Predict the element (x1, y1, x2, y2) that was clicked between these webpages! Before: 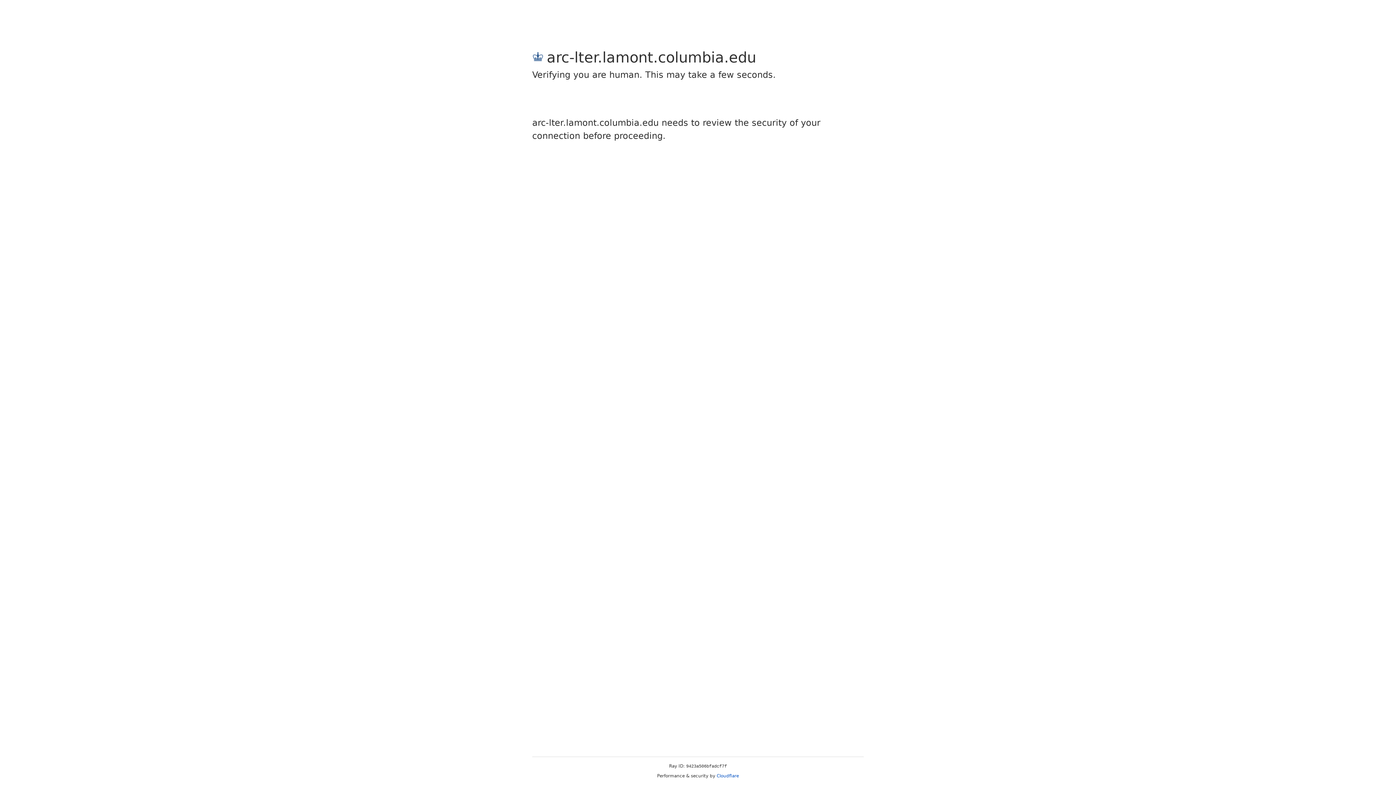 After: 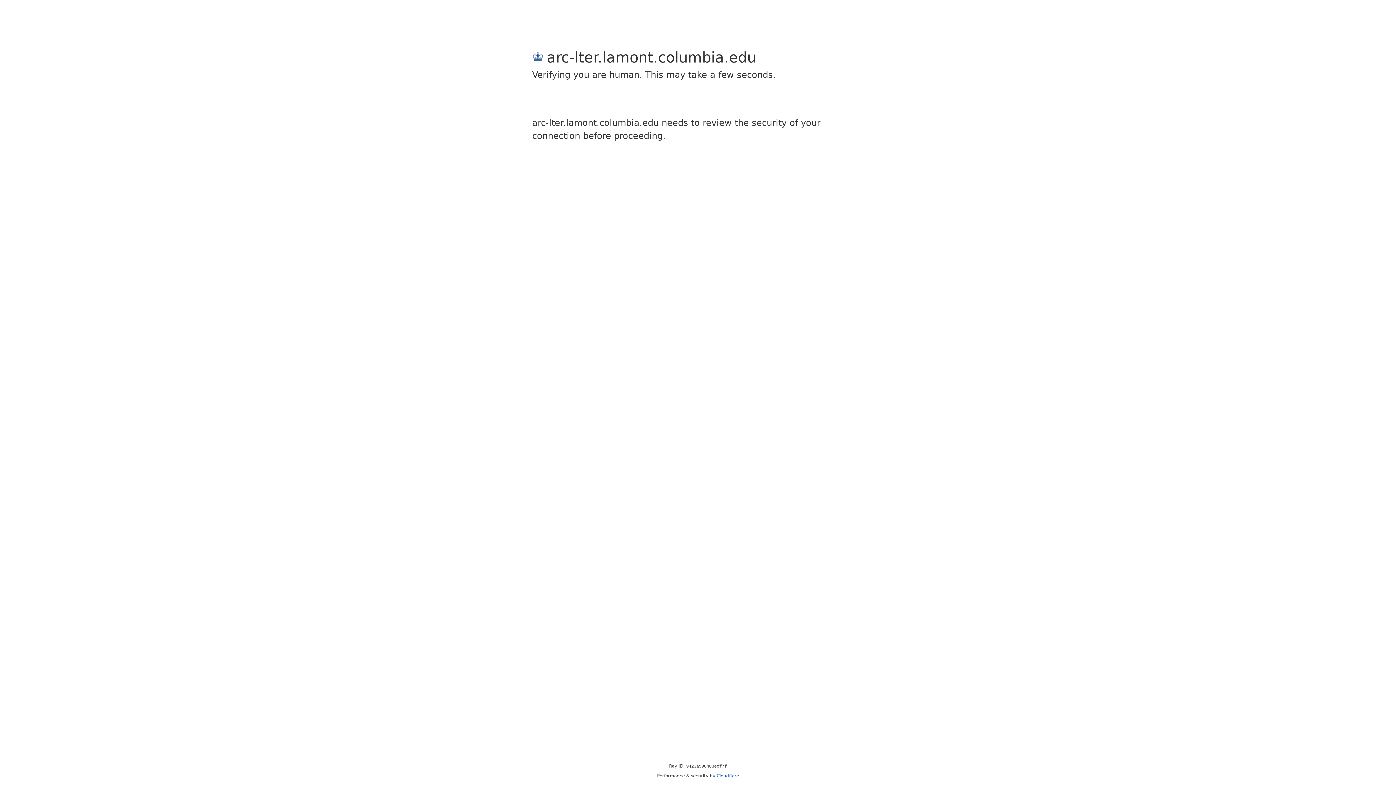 Action: bbox: (716, 773, 739, 778) label: Cloudflare